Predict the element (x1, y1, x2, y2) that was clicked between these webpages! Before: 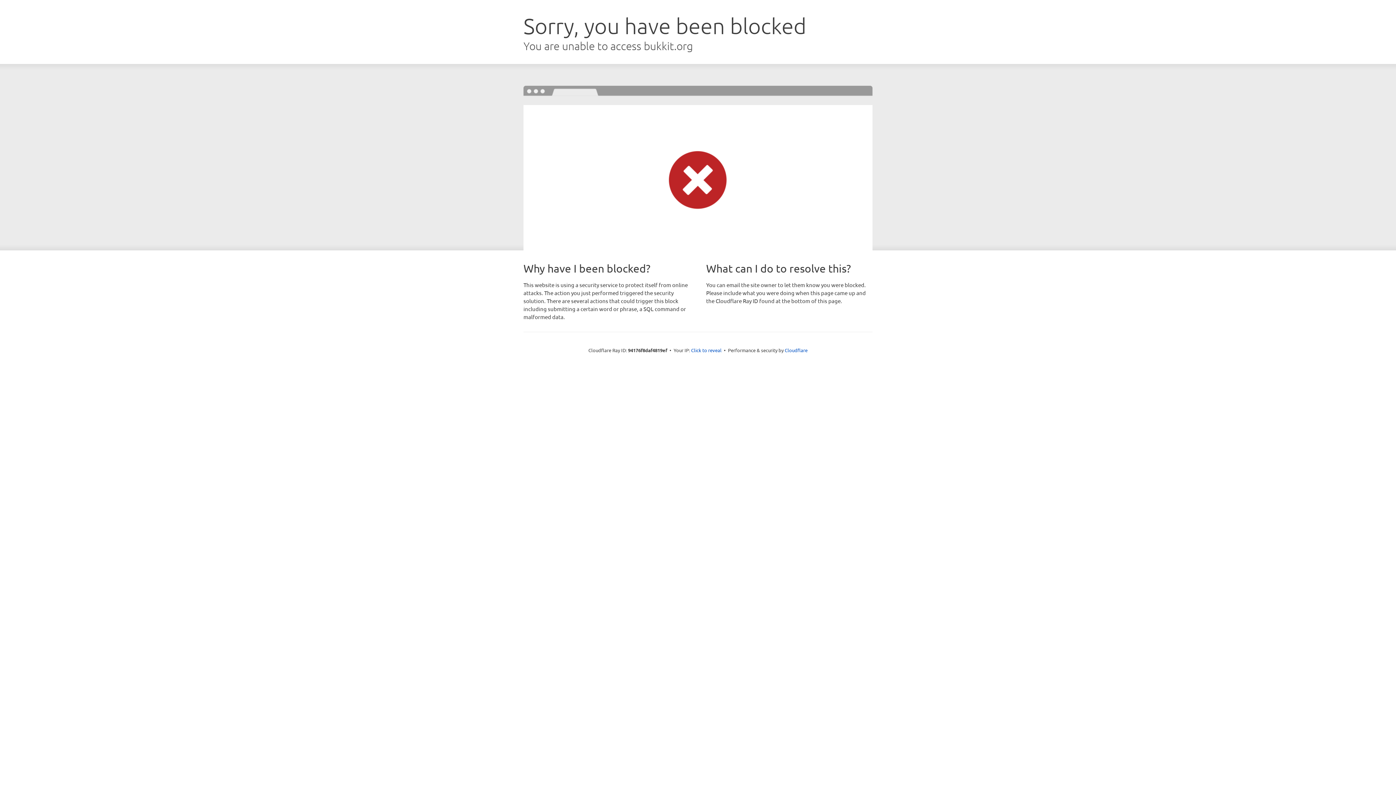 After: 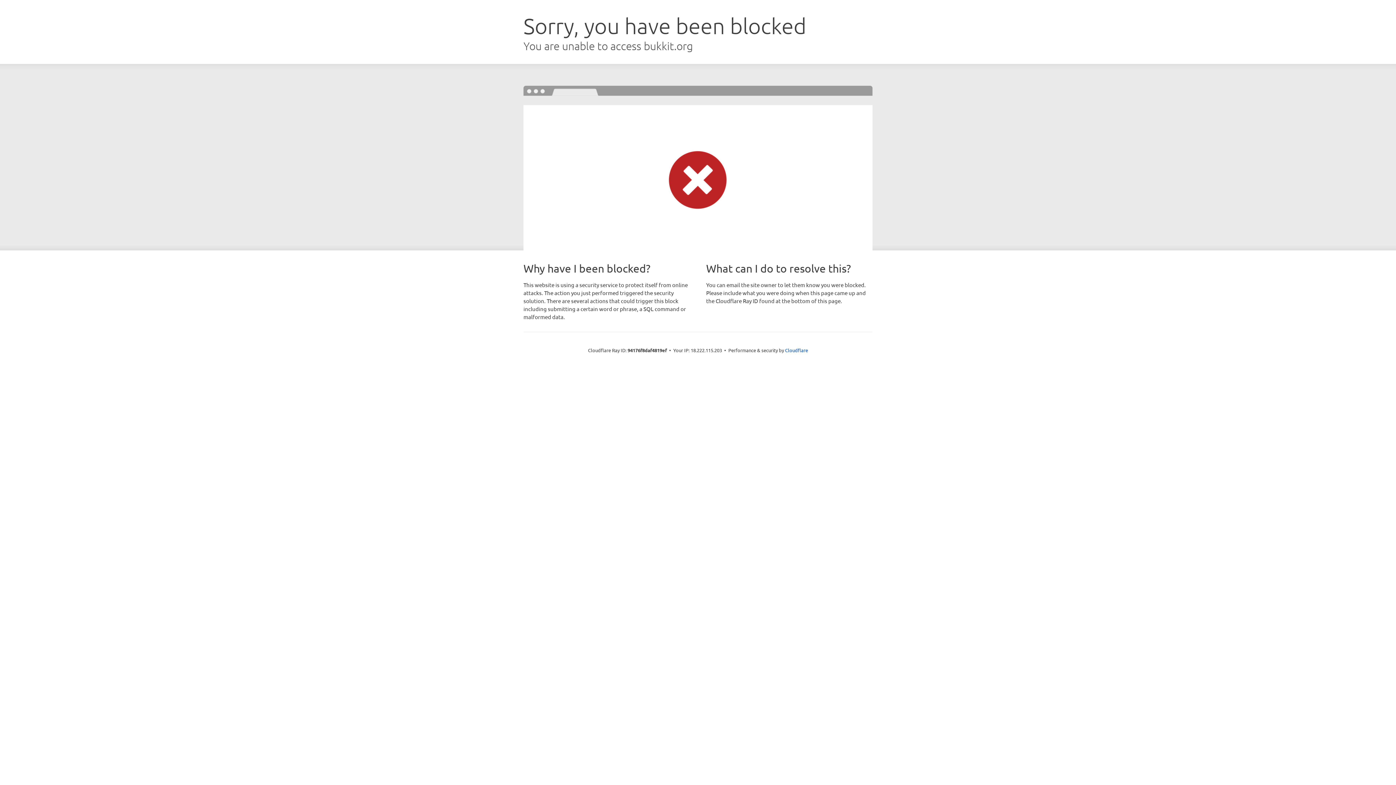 Action: label: Click to reveal bbox: (691, 346, 721, 353)